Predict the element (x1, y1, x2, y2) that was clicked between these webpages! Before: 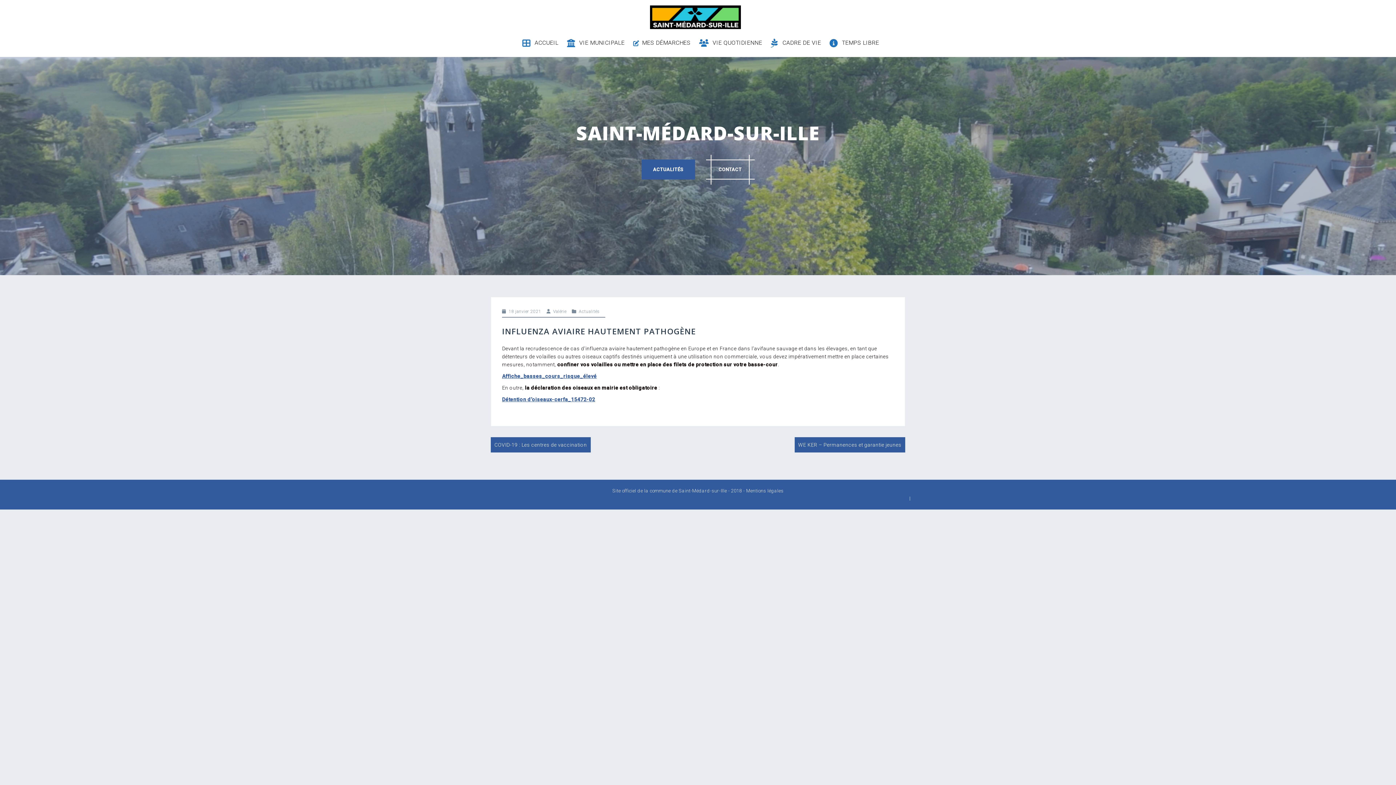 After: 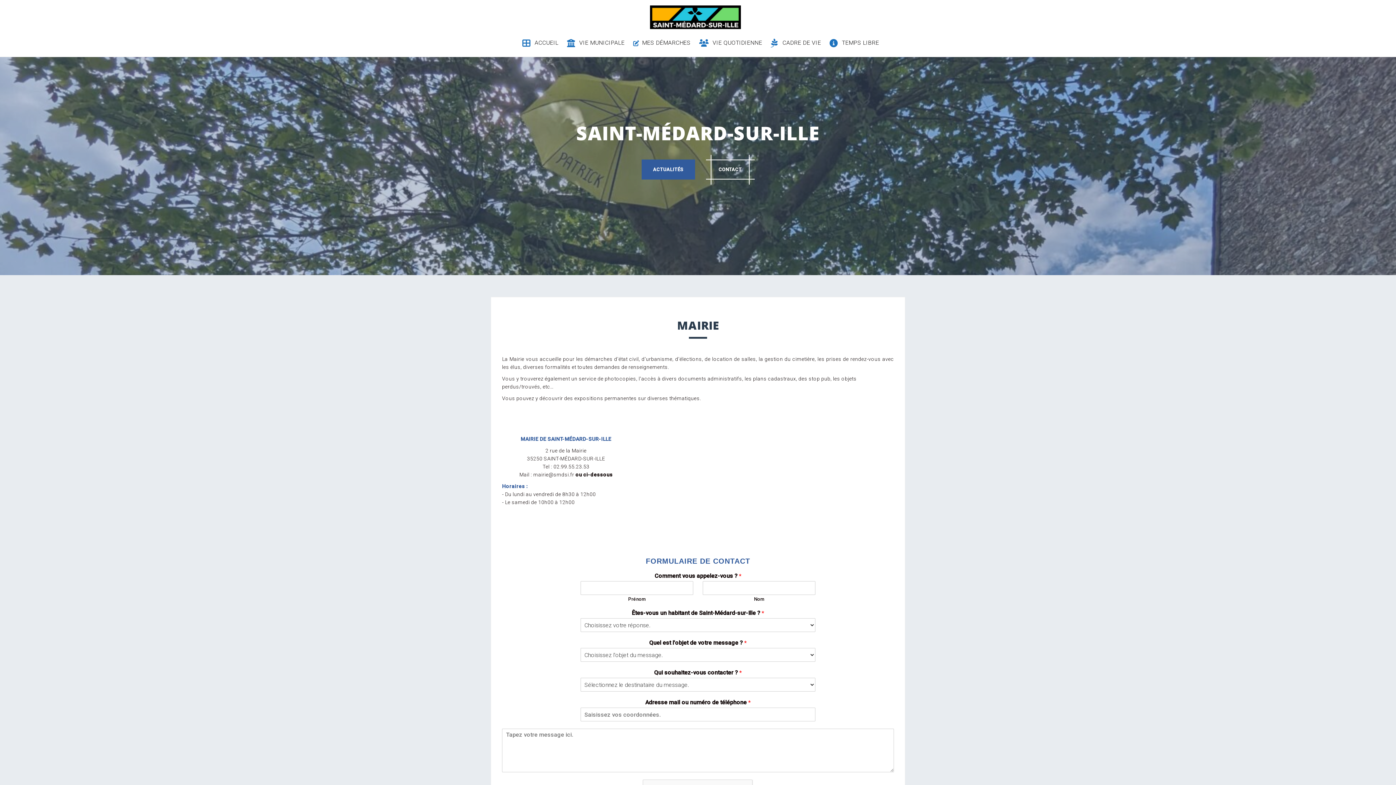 Action: bbox: (706, 159, 754, 179) label: CONTACT